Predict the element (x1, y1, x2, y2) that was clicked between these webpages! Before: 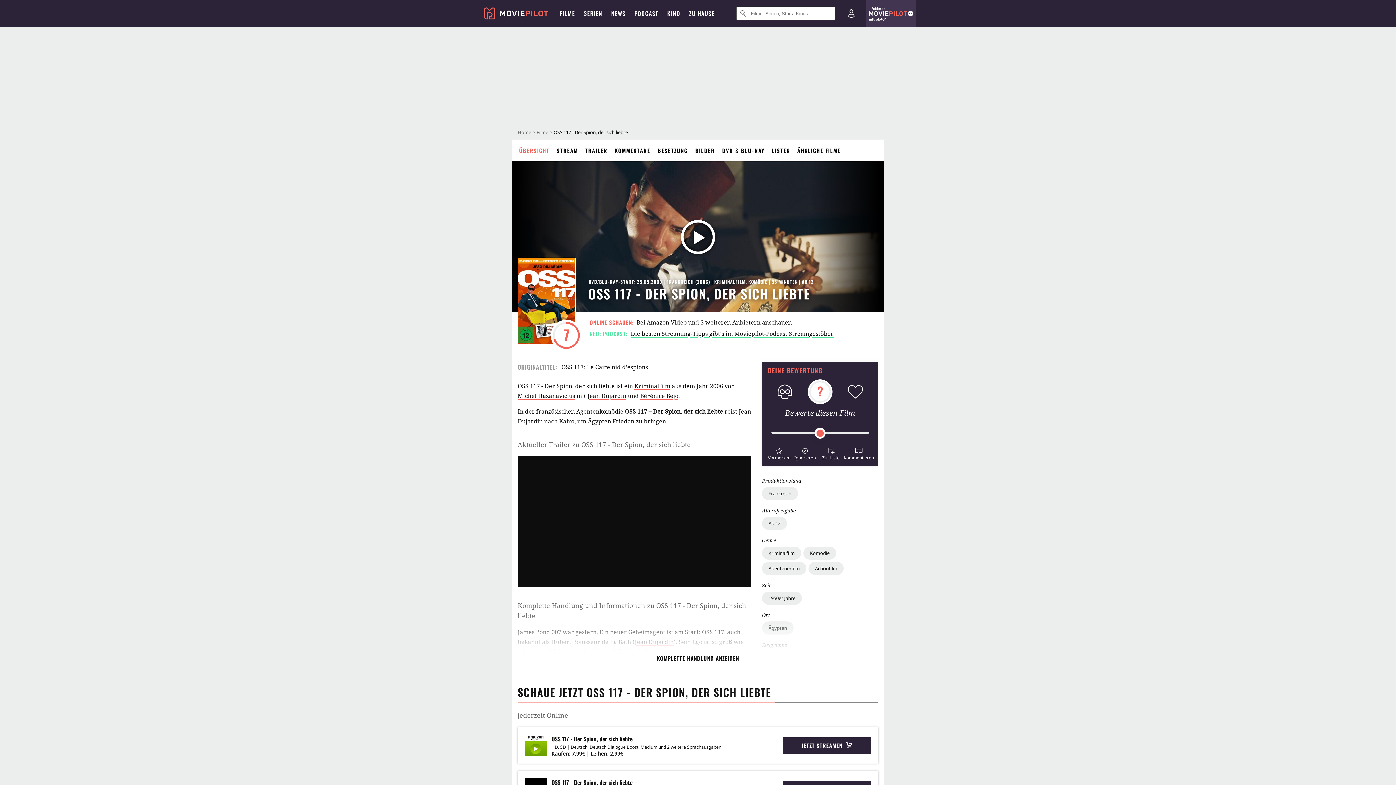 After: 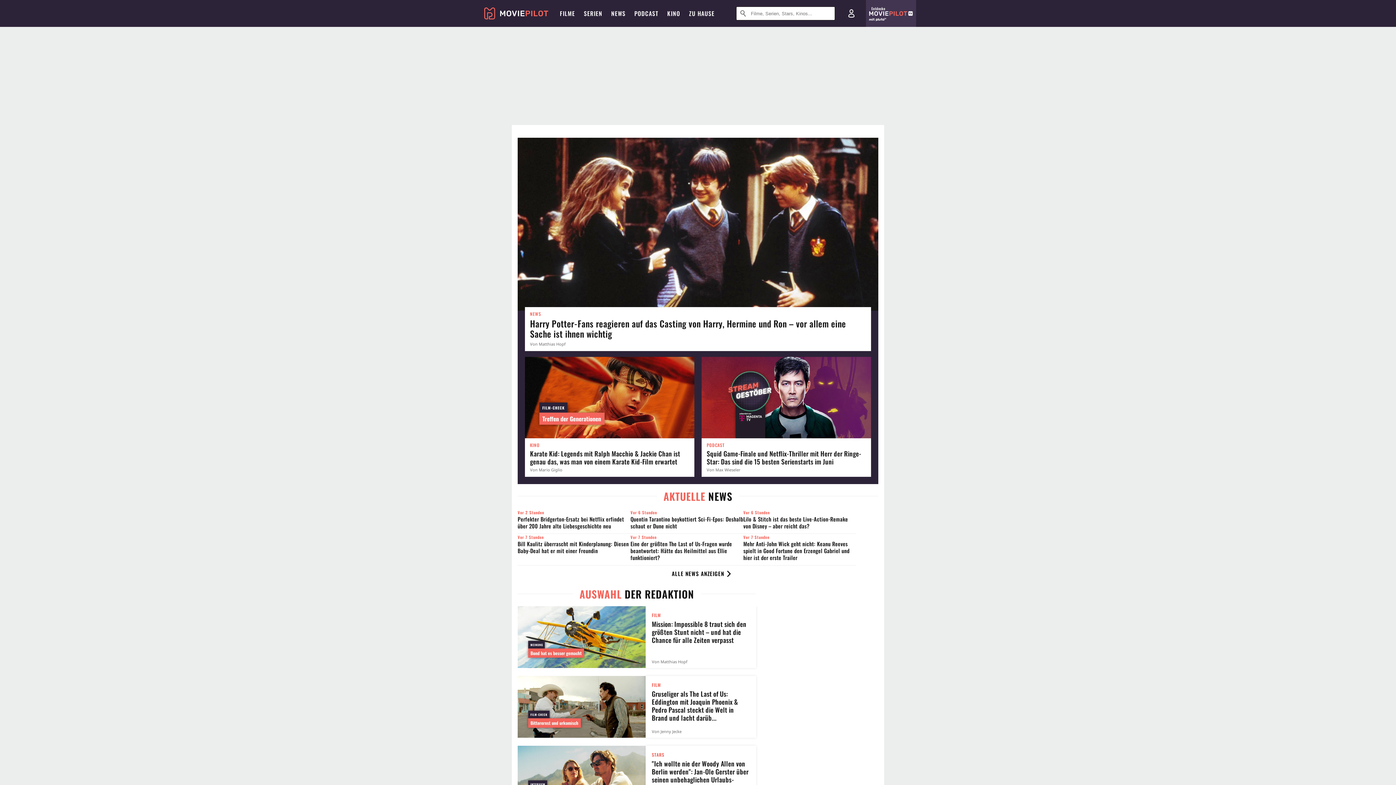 Action: bbox: (484, 14, 548, 20)